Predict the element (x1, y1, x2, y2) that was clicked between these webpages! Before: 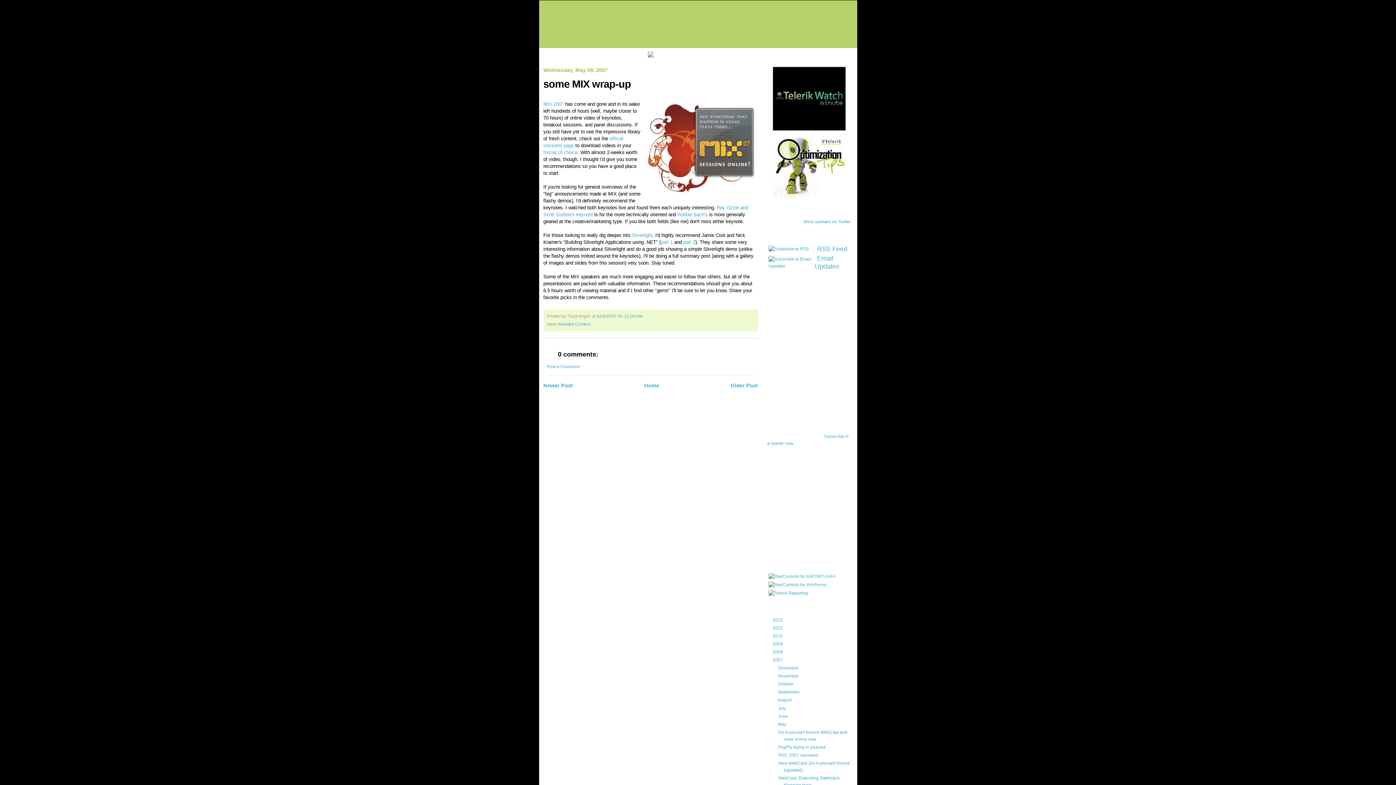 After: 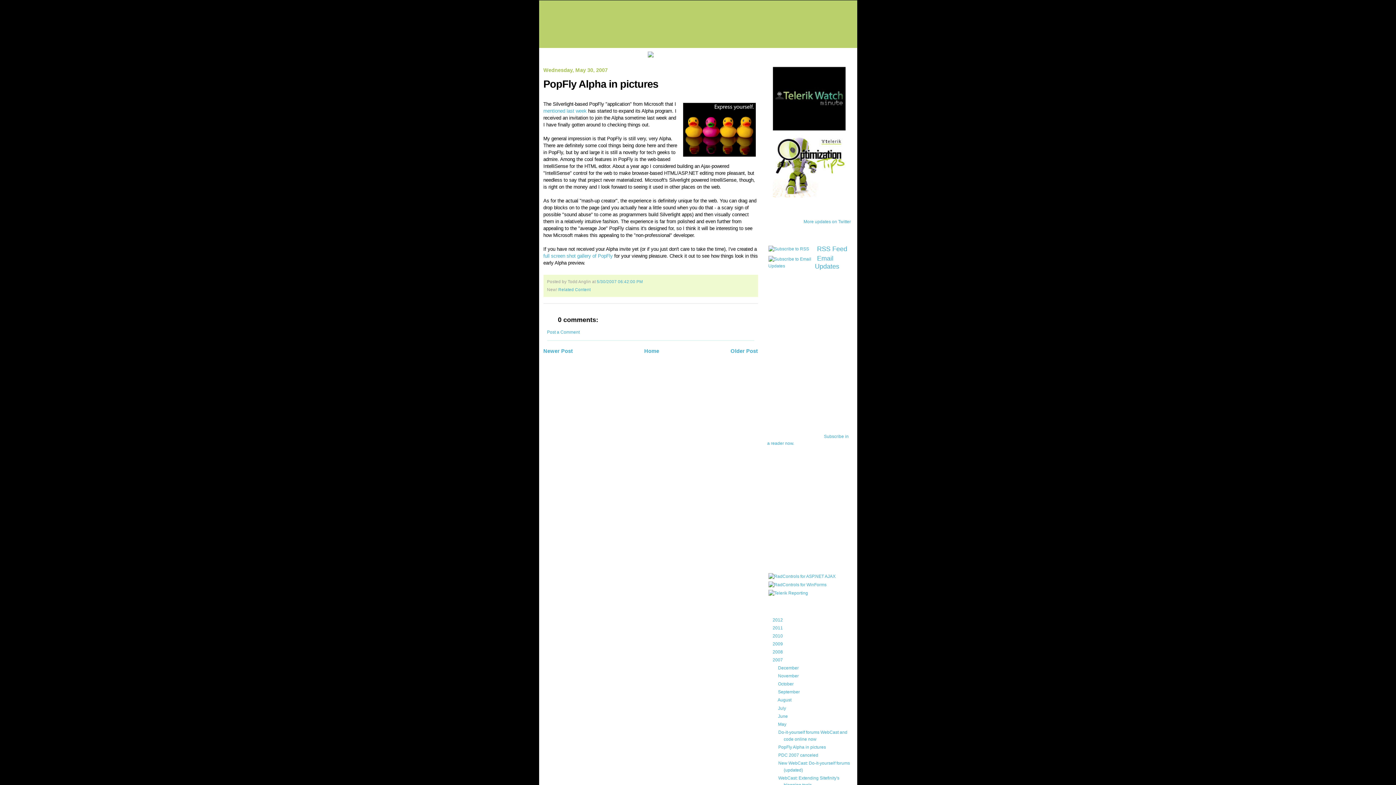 Action: bbox: (778, 744, 826, 750) label: PopFly Alpha in pictures